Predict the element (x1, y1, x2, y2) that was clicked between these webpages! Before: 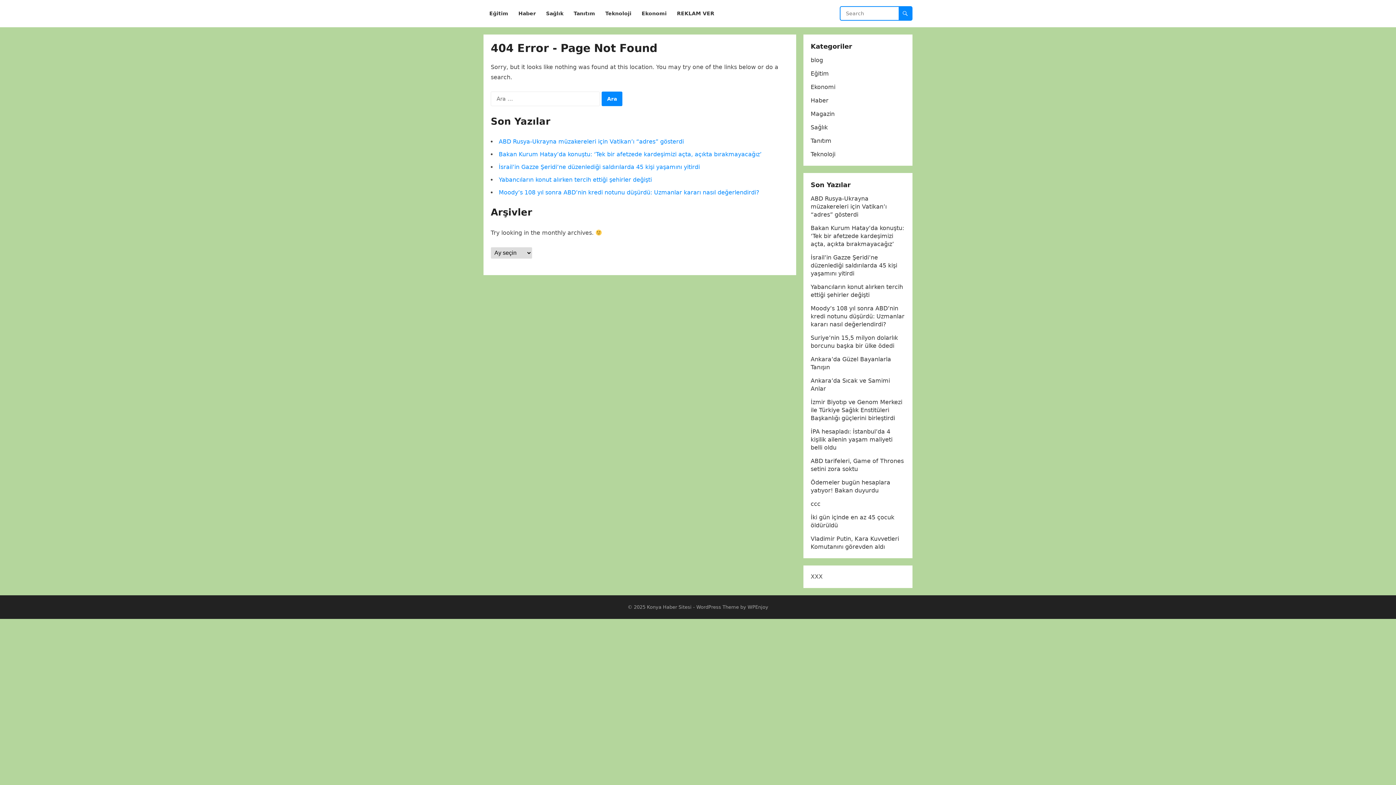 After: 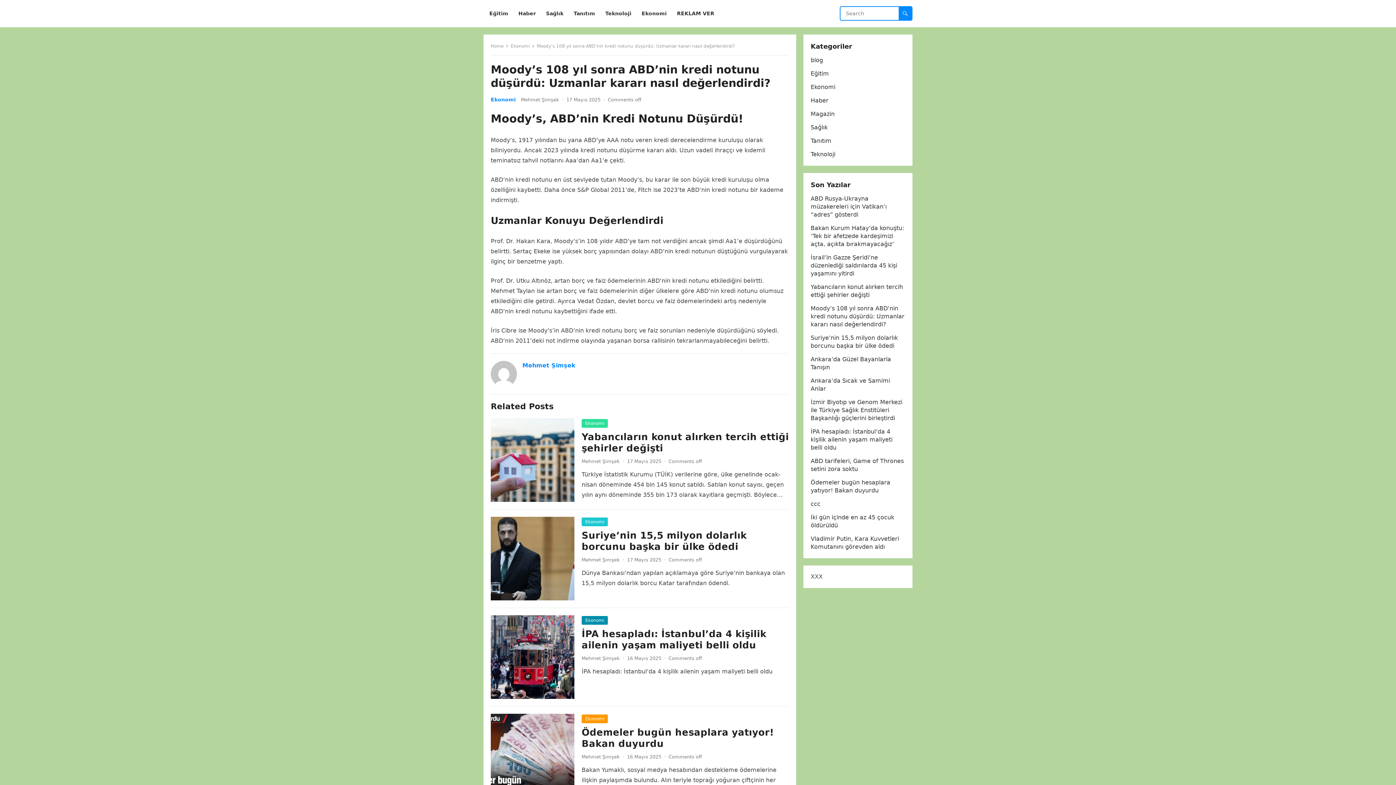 Action: bbox: (810, 305, 904, 328) label: Moody’s 108 yıl sonra ABD’nin kredi notunu düşürdü: Uzmanlar kararı nasıl değerlendirdi?